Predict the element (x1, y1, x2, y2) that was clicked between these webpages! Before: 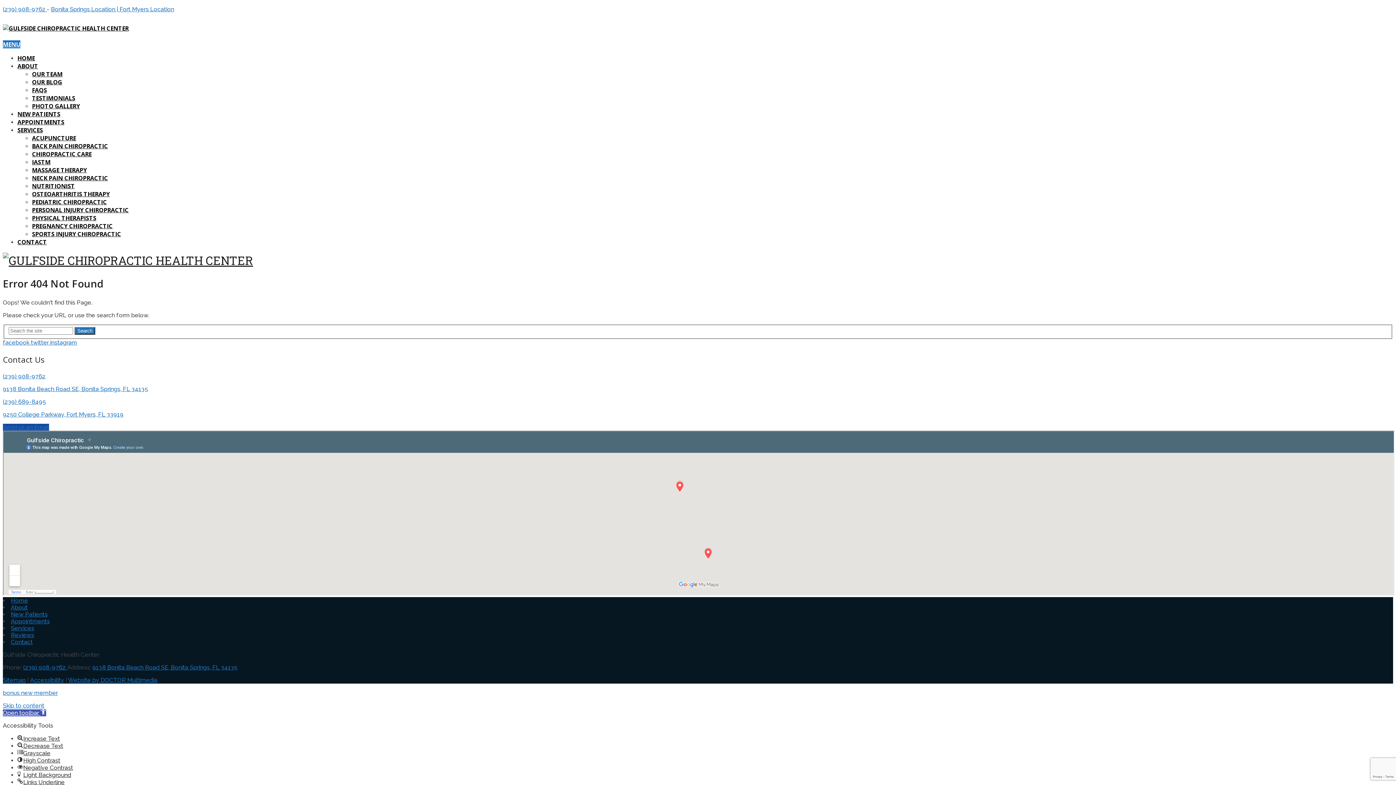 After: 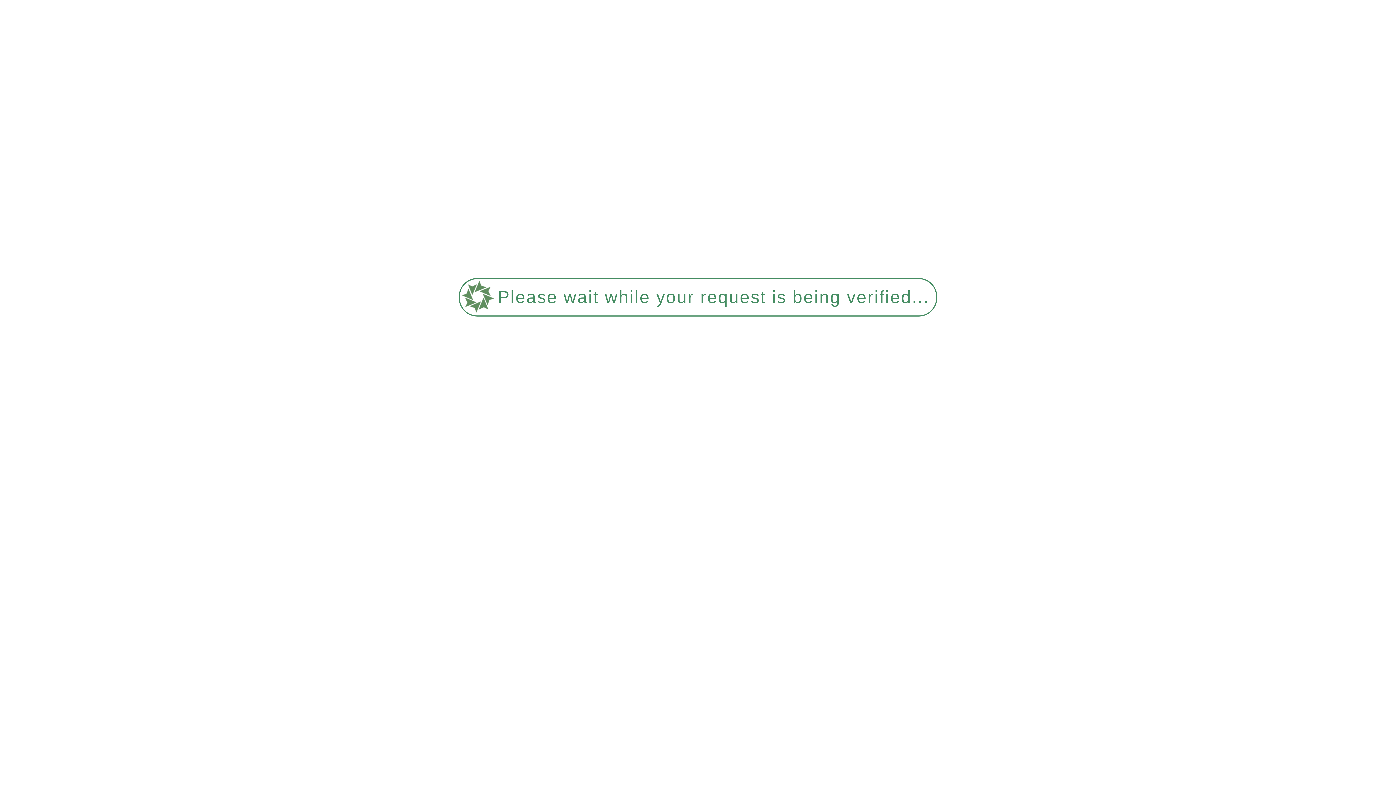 Action: label: PEDIATRIC CHIROPRACTIC bbox: (32, 198, 106, 206)